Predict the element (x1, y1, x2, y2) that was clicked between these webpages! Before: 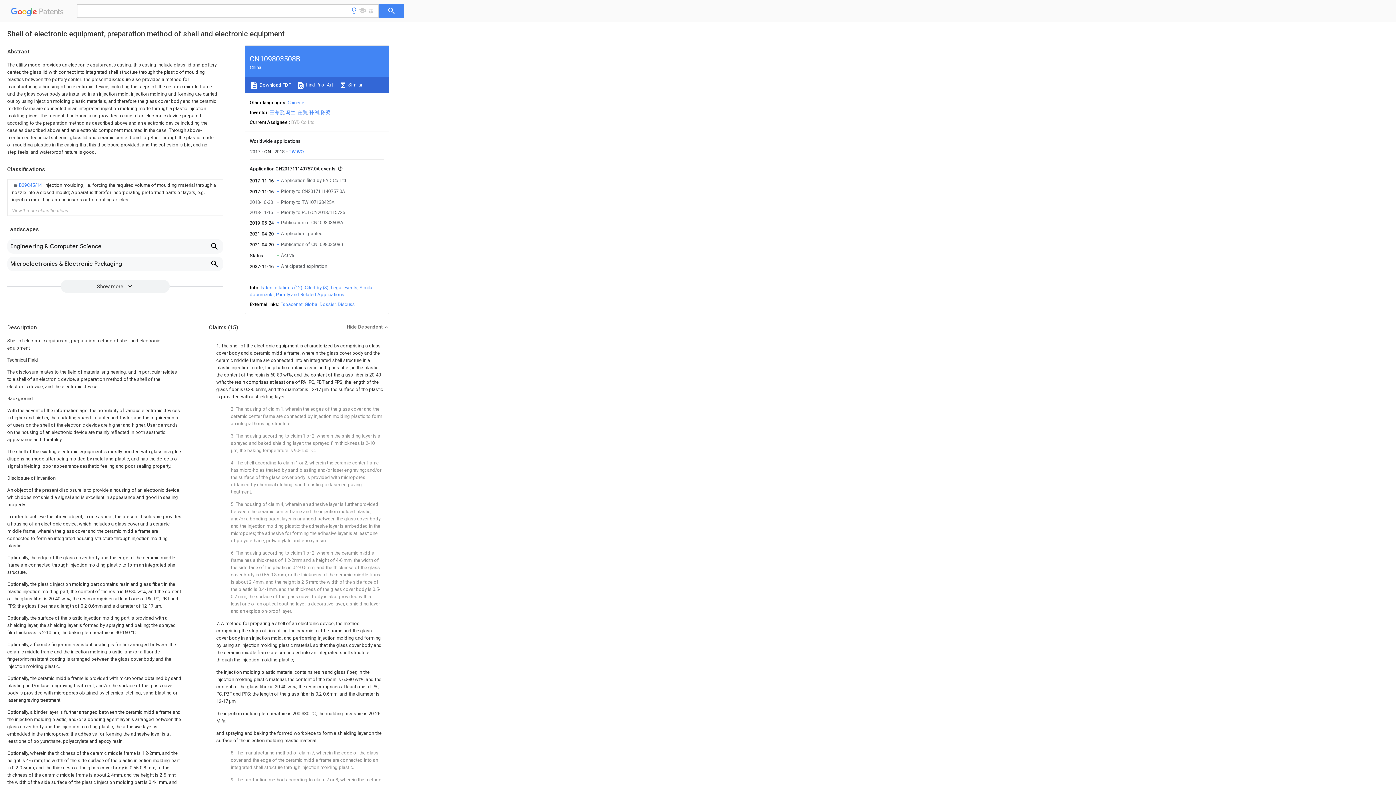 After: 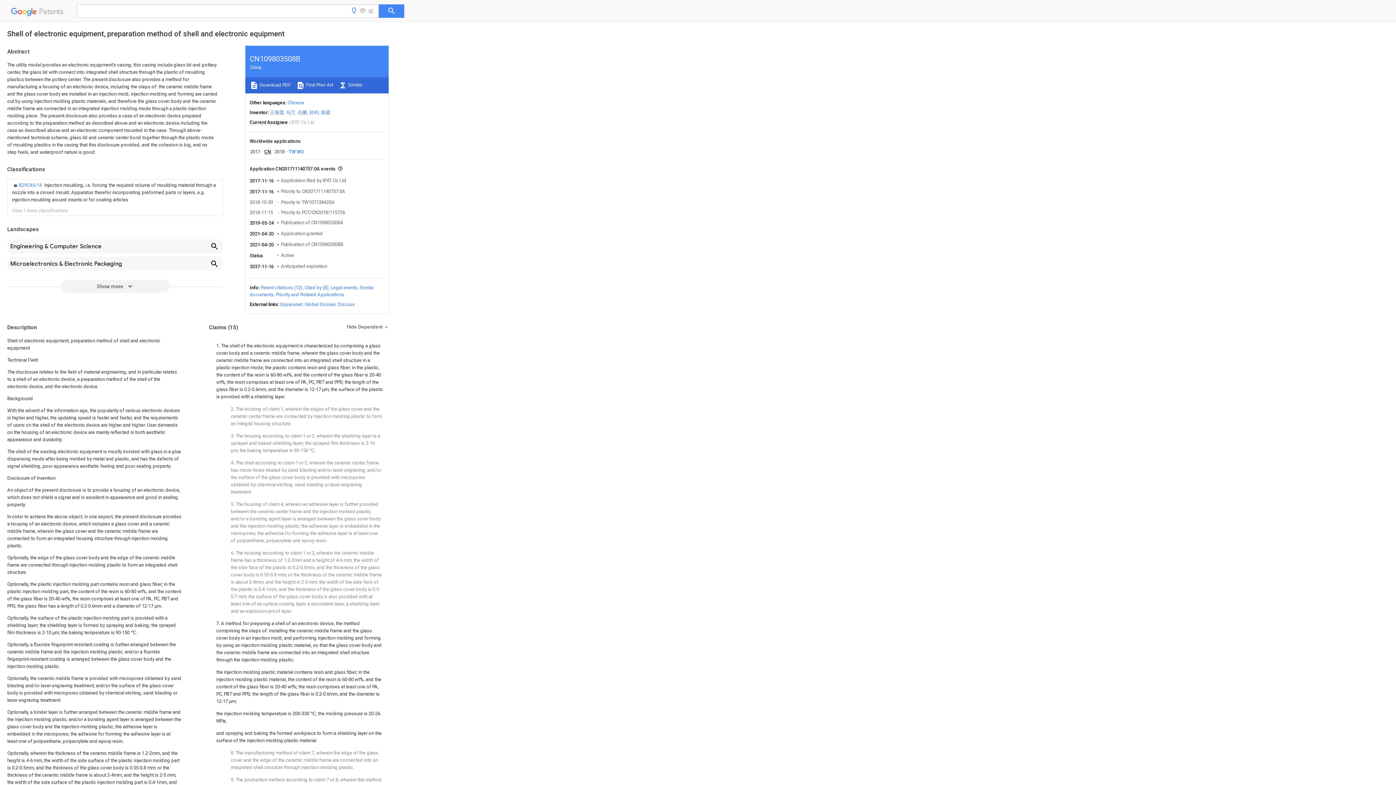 Action: bbox: (249, 81, 290, 89) label:  Download PDF